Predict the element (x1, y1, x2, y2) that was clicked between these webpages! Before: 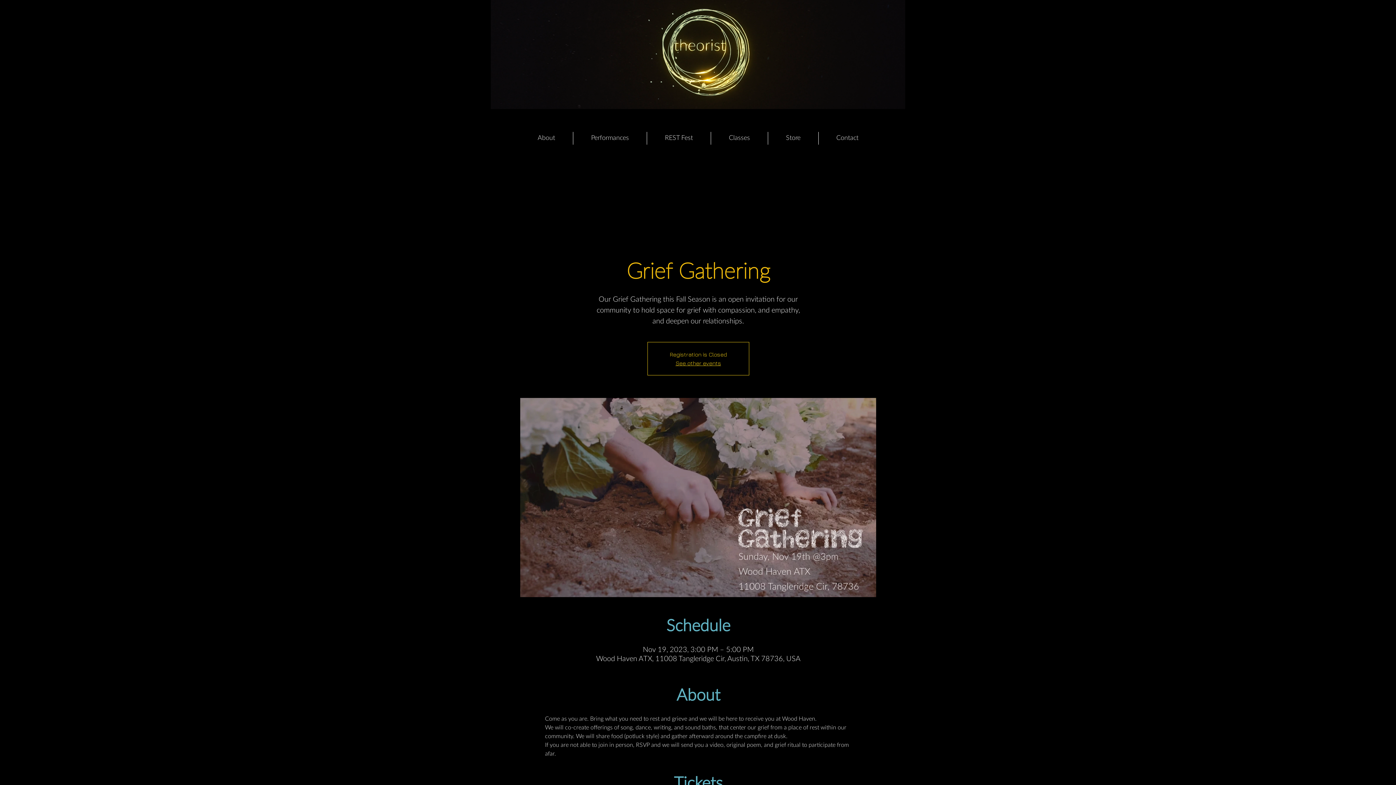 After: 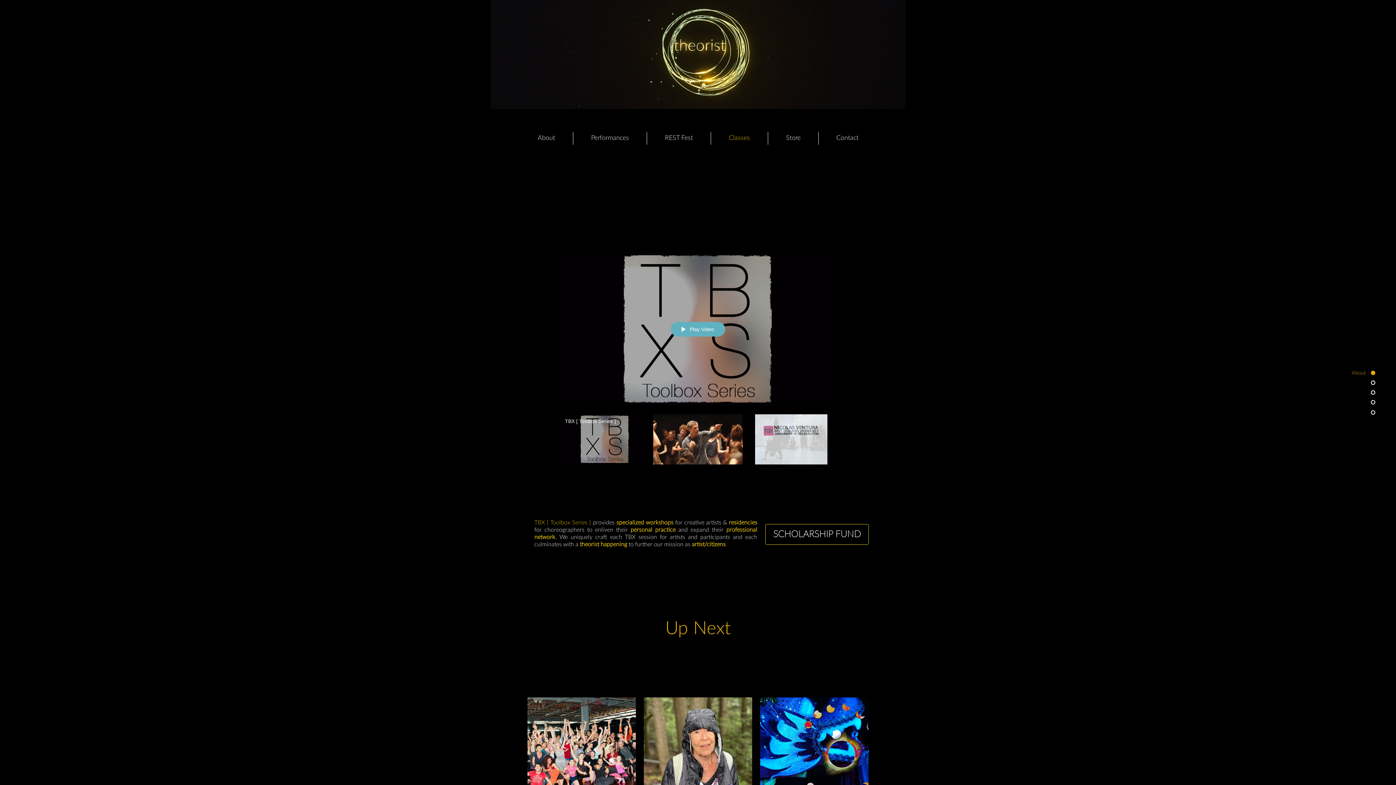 Action: bbox: (711, 132, 768, 144) label: Classes